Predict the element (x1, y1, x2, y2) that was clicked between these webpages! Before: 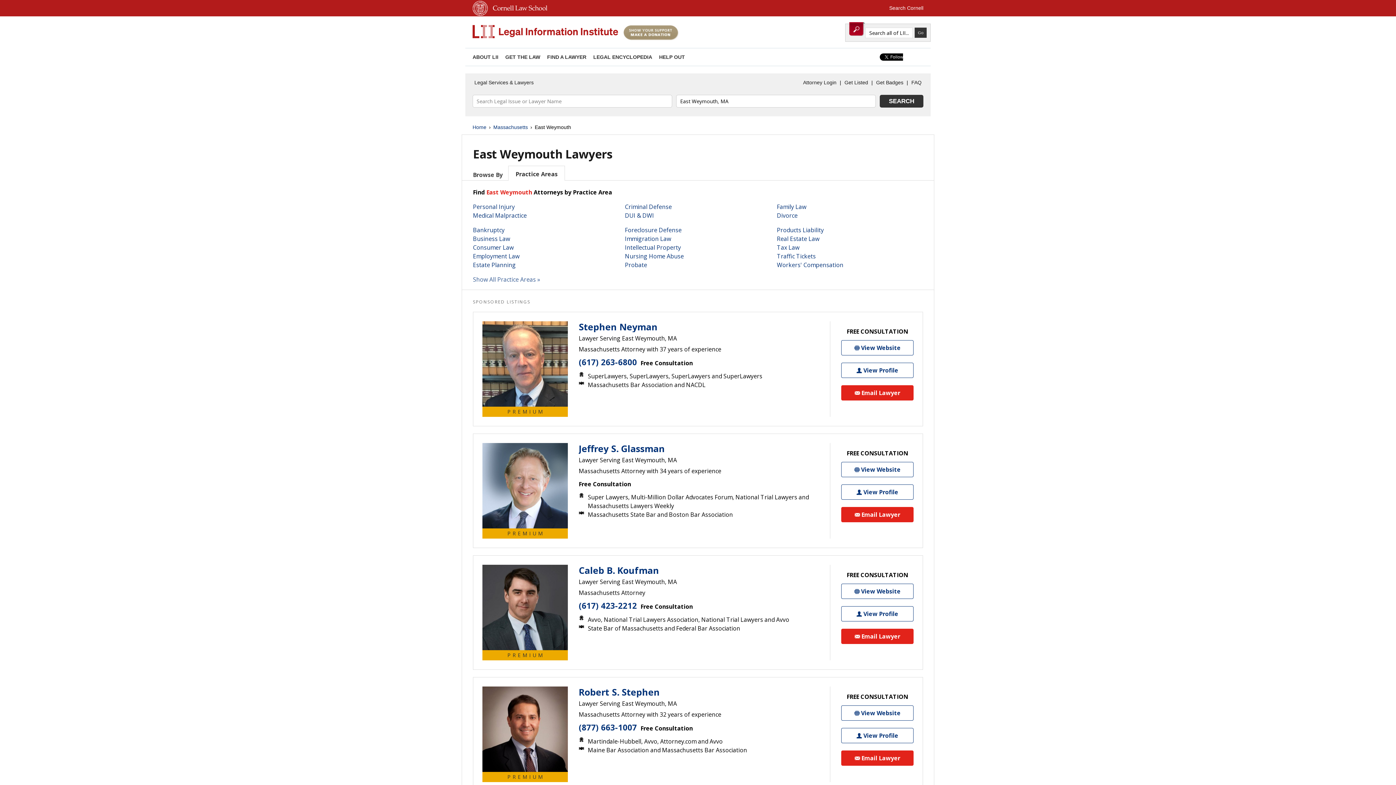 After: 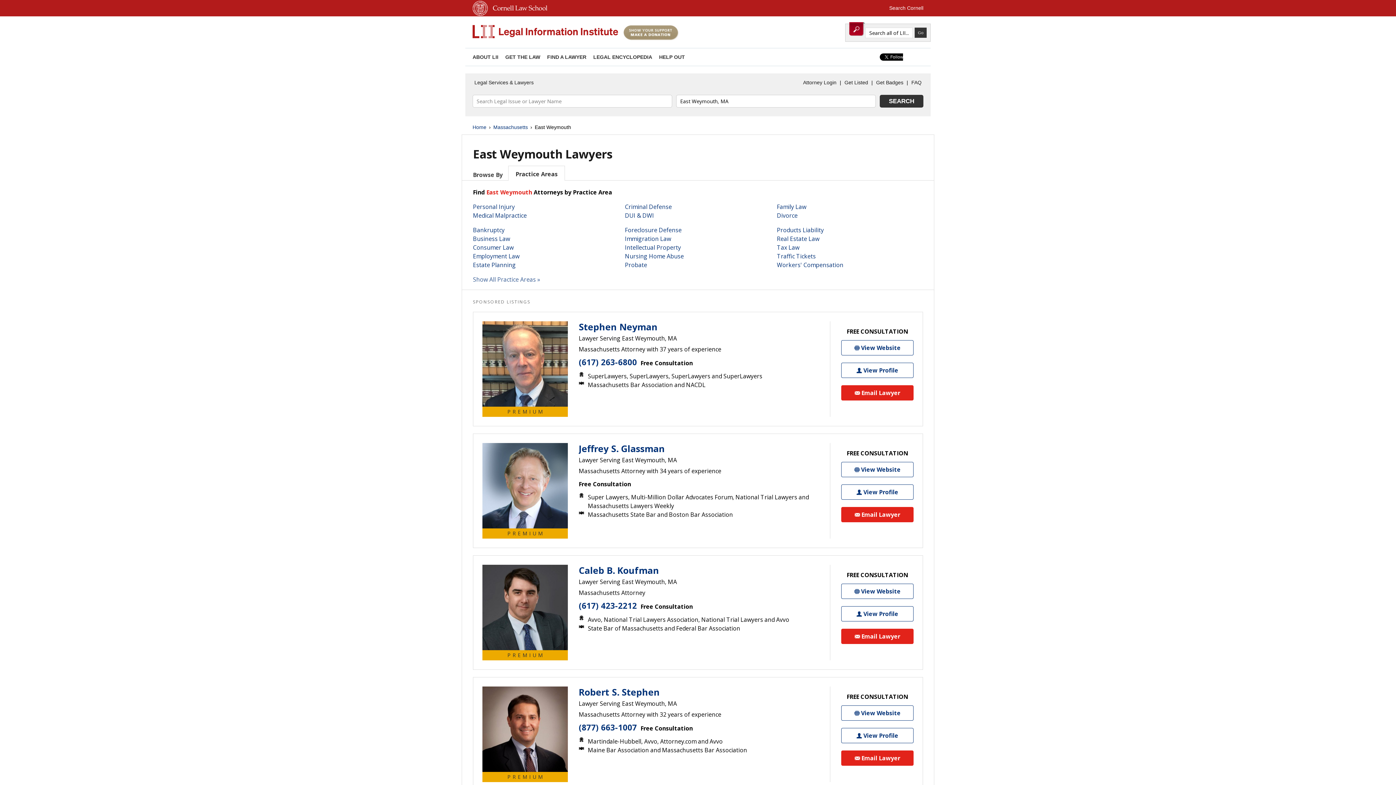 Action: label: SEARCH bbox: (880, 94, 923, 107)